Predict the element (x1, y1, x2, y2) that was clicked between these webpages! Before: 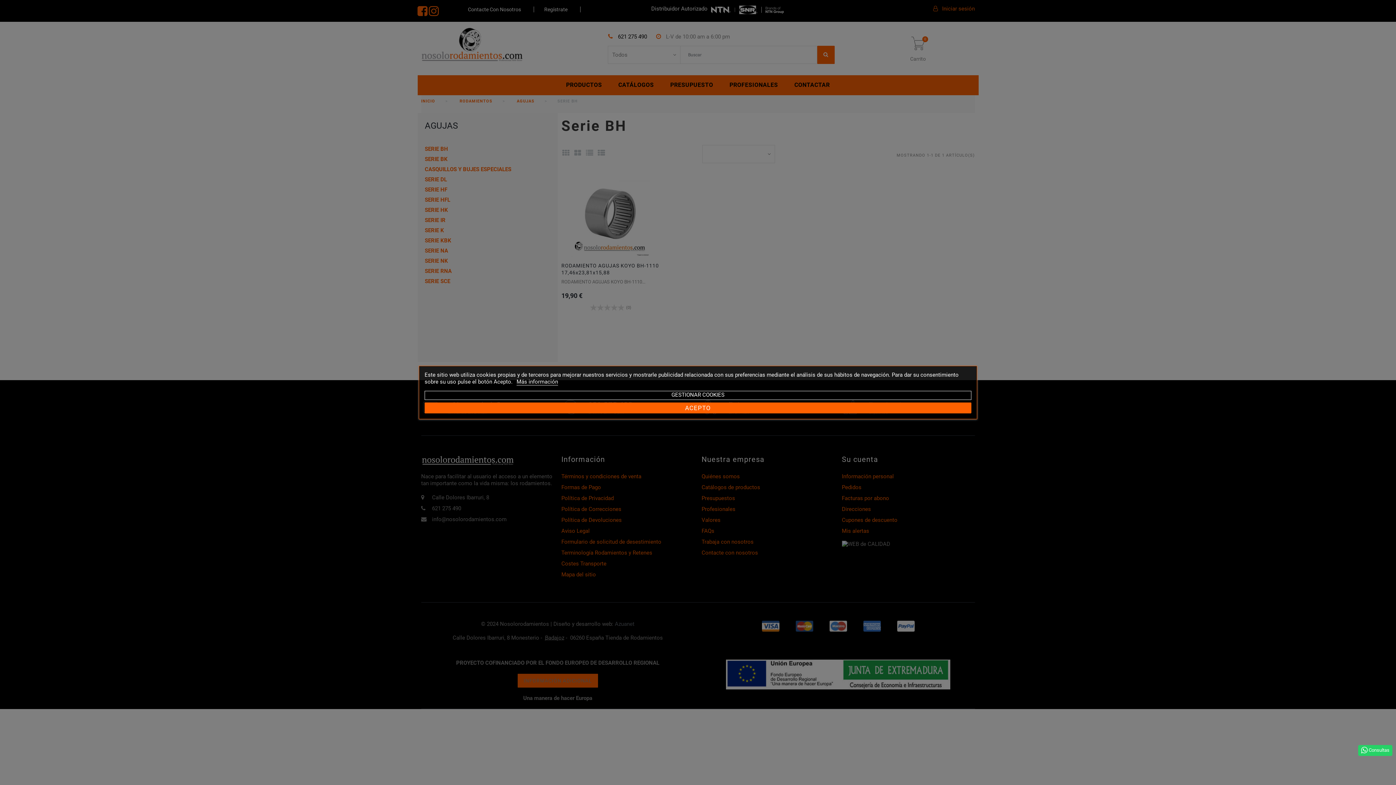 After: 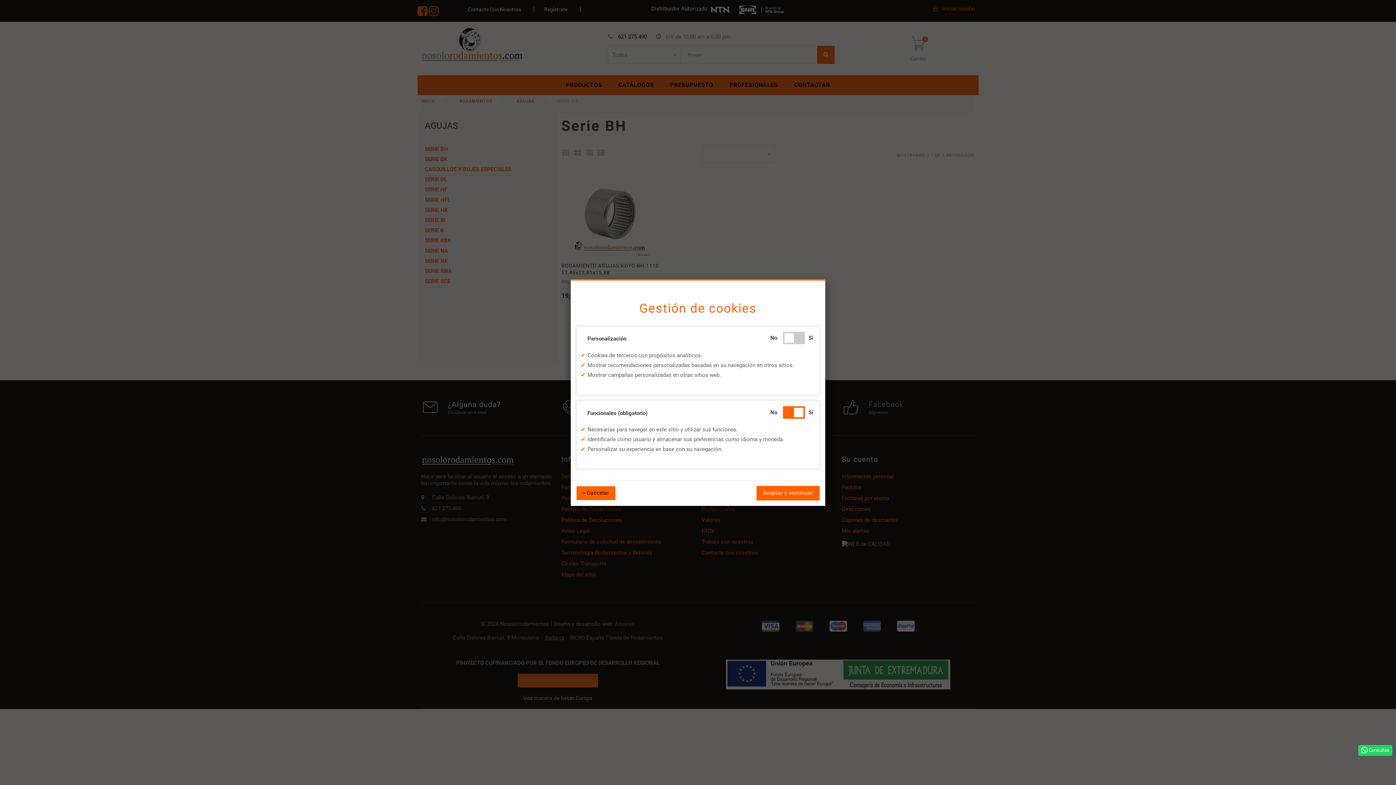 Action: label: GESTIONAR COOKIES bbox: (424, 391, 971, 400)